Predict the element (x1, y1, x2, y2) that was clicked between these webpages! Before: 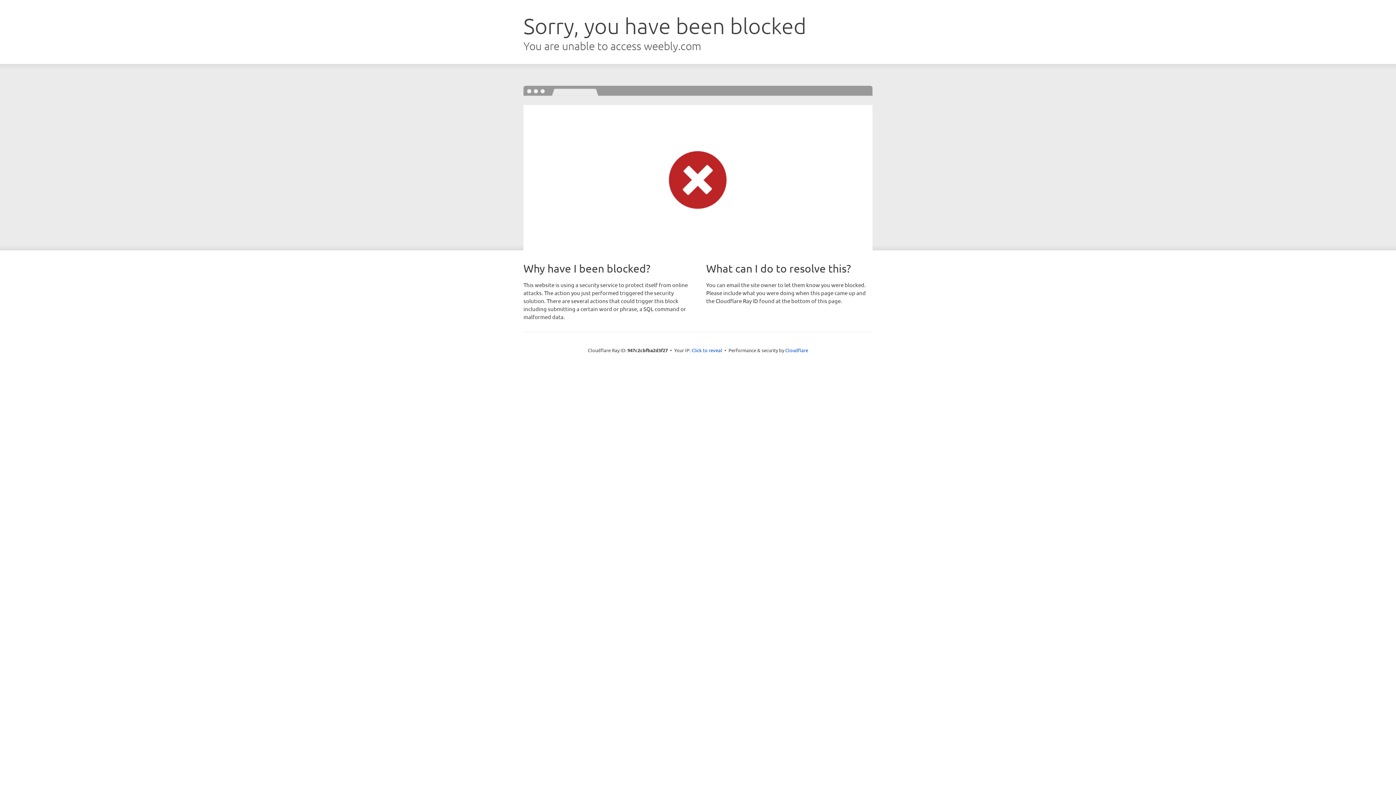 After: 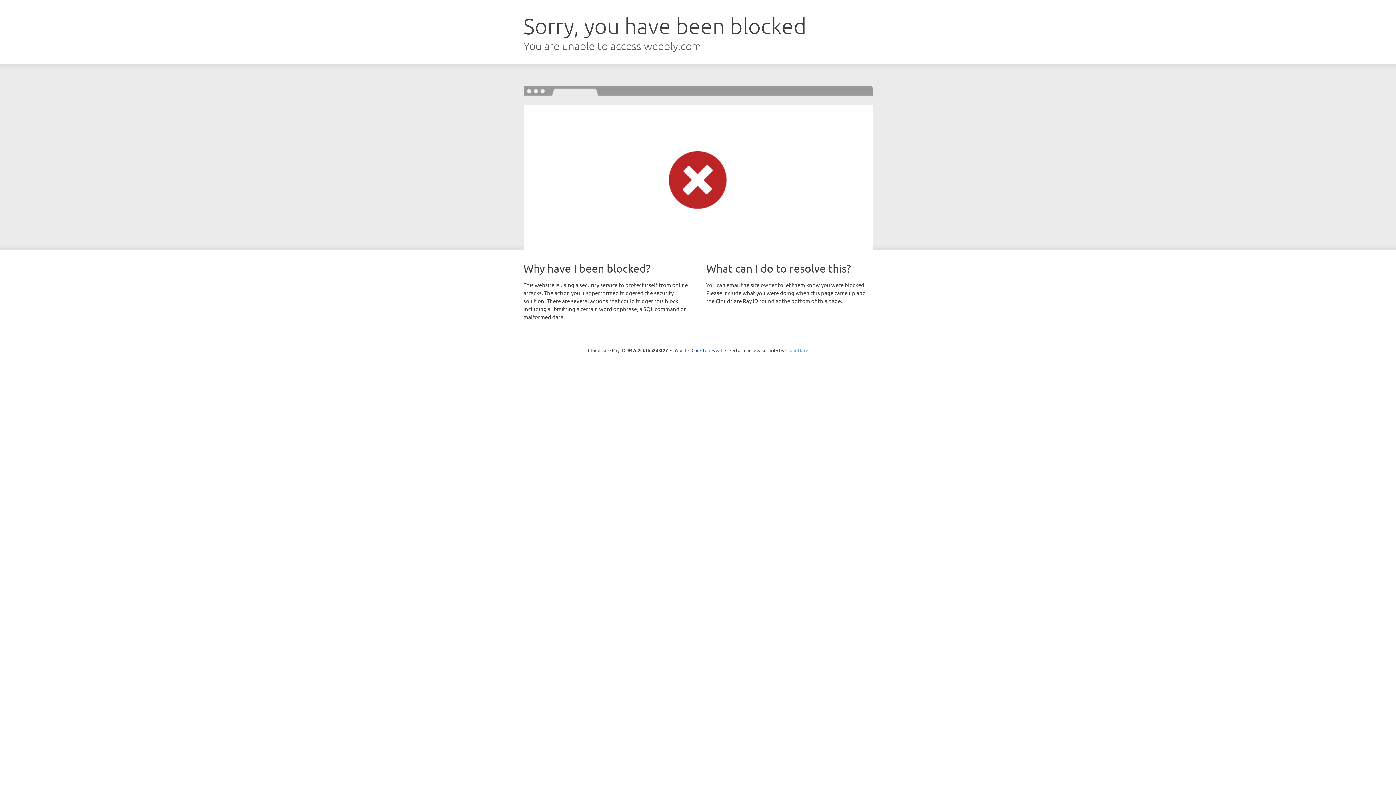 Action: bbox: (785, 347, 808, 353) label: Cloudflare